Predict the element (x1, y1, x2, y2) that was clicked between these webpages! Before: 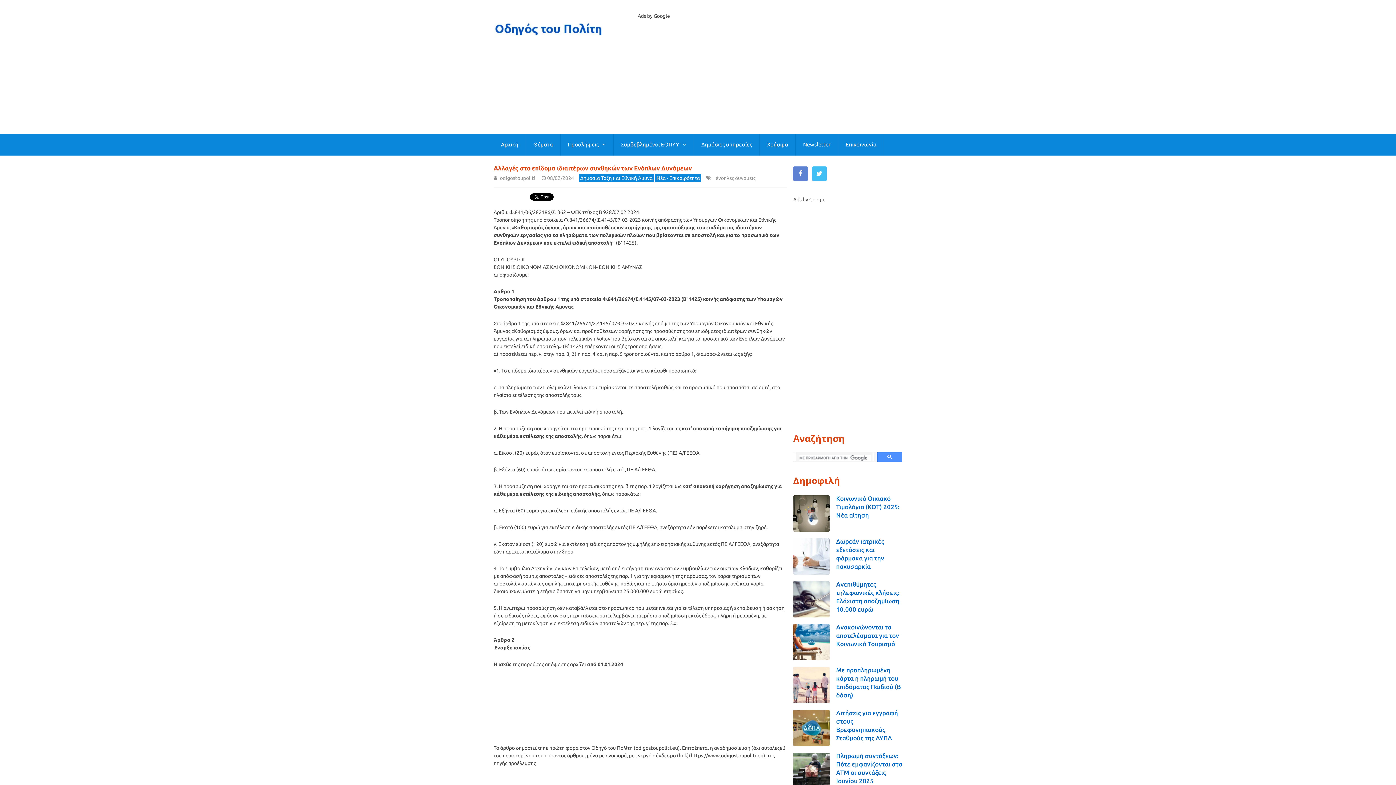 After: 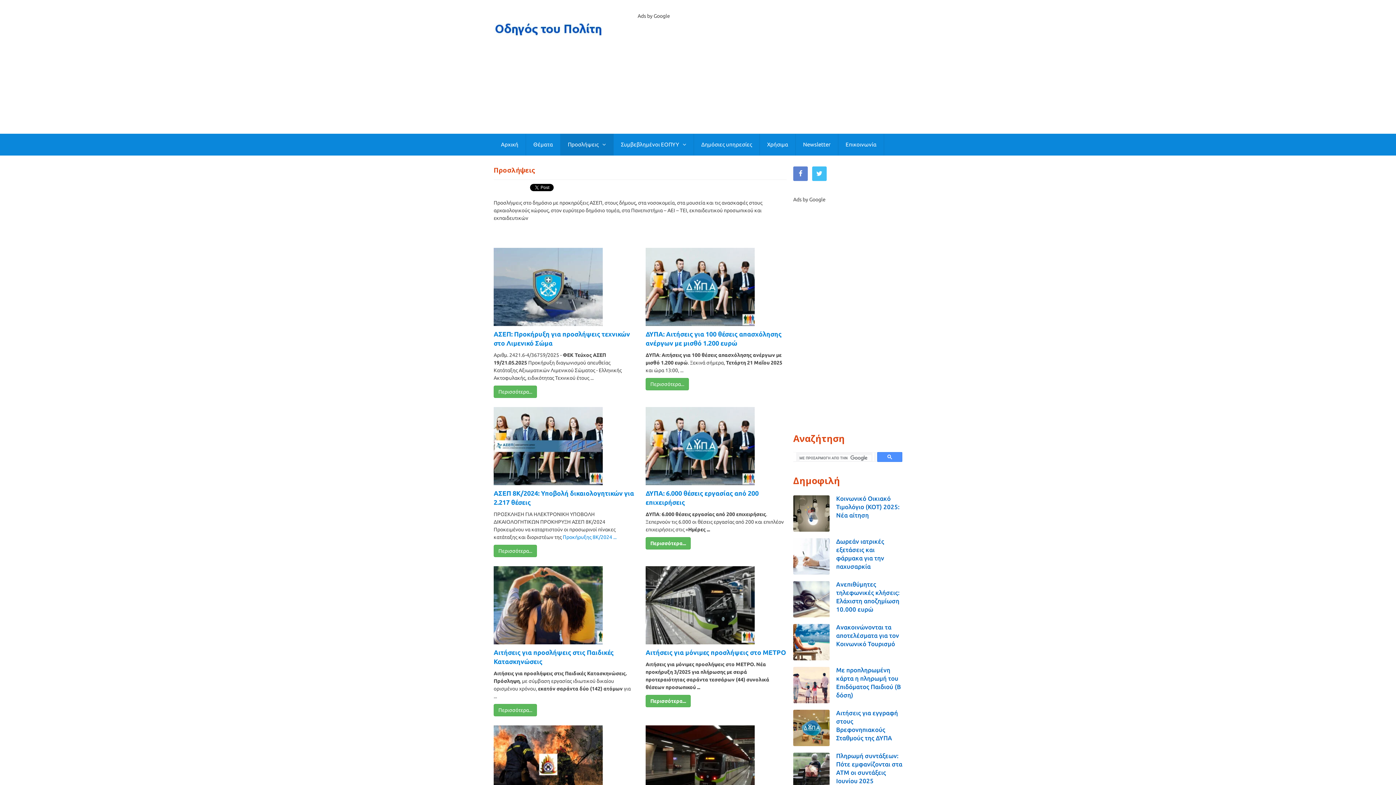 Action: bbox: (560, 133, 613, 155) label: Προσλήψεις